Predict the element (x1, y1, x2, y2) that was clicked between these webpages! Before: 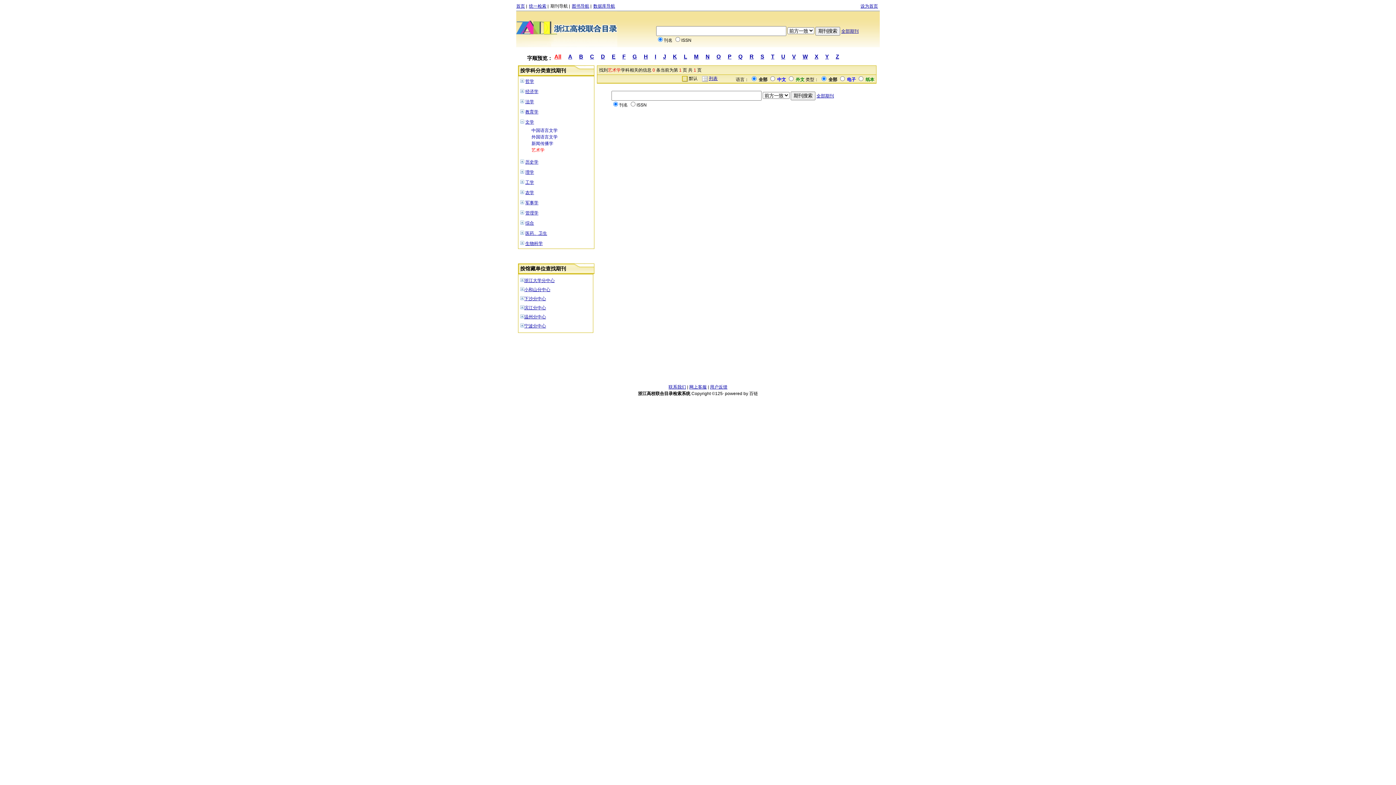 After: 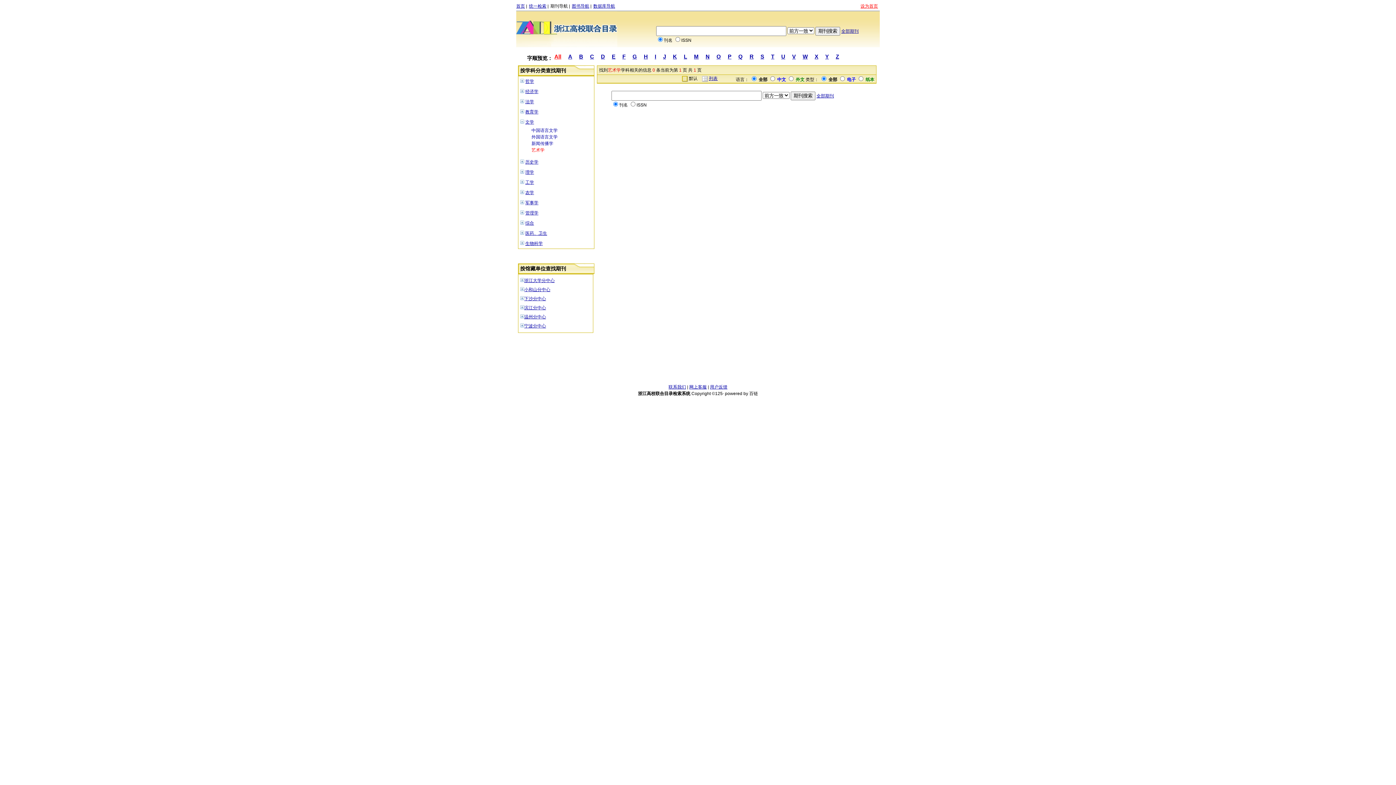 Action: label: 设为首页 bbox: (860, 3, 878, 8)